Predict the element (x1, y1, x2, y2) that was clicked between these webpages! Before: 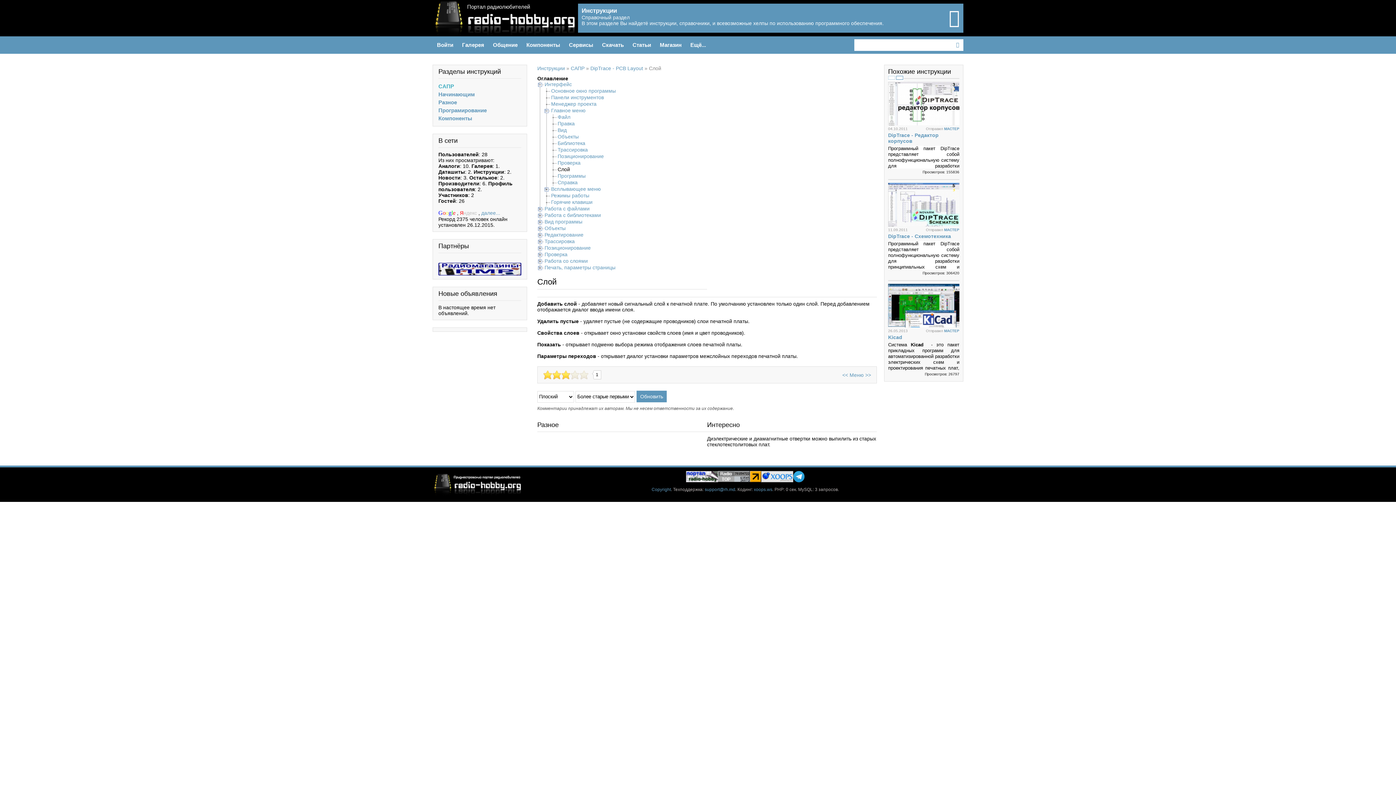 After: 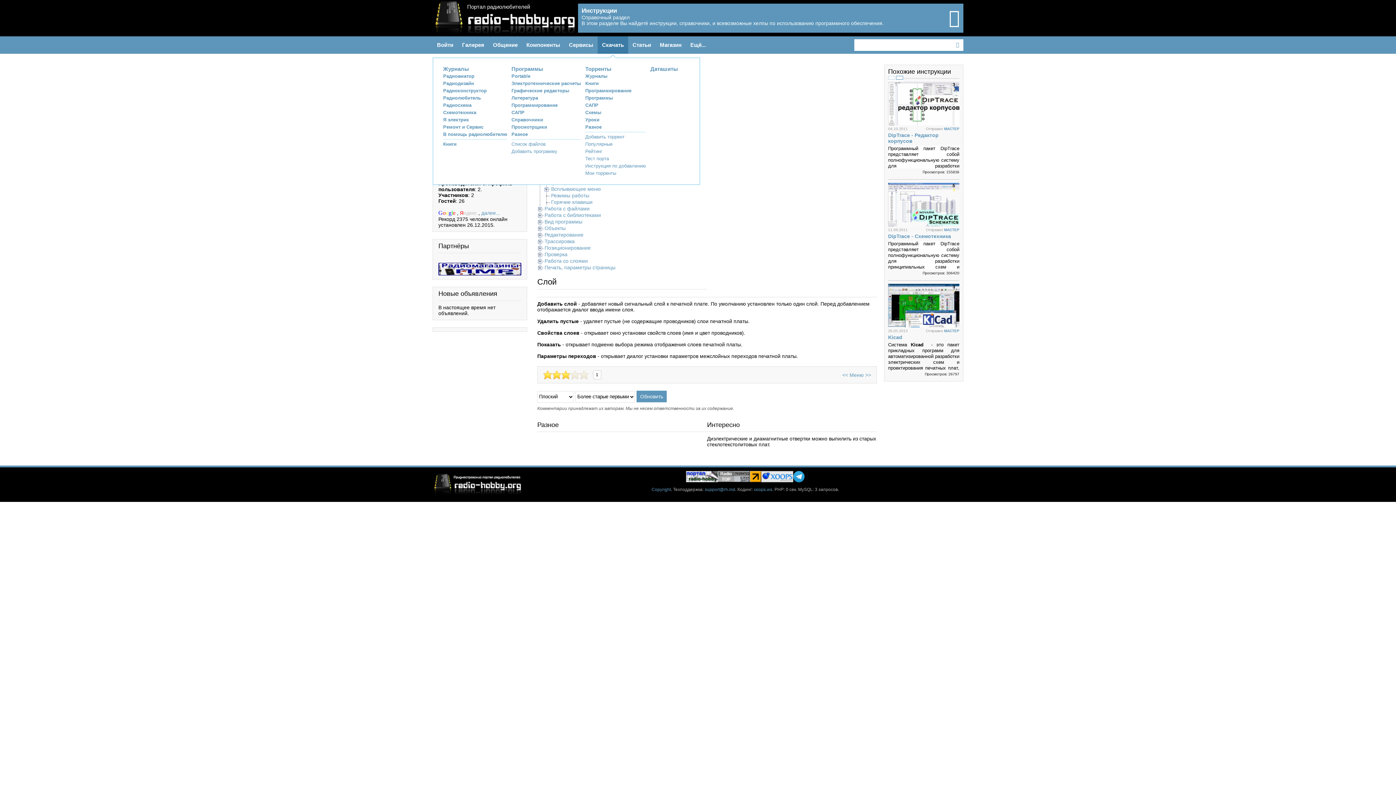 Action: label: Скачать bbox: (597, 36, 628, 53)